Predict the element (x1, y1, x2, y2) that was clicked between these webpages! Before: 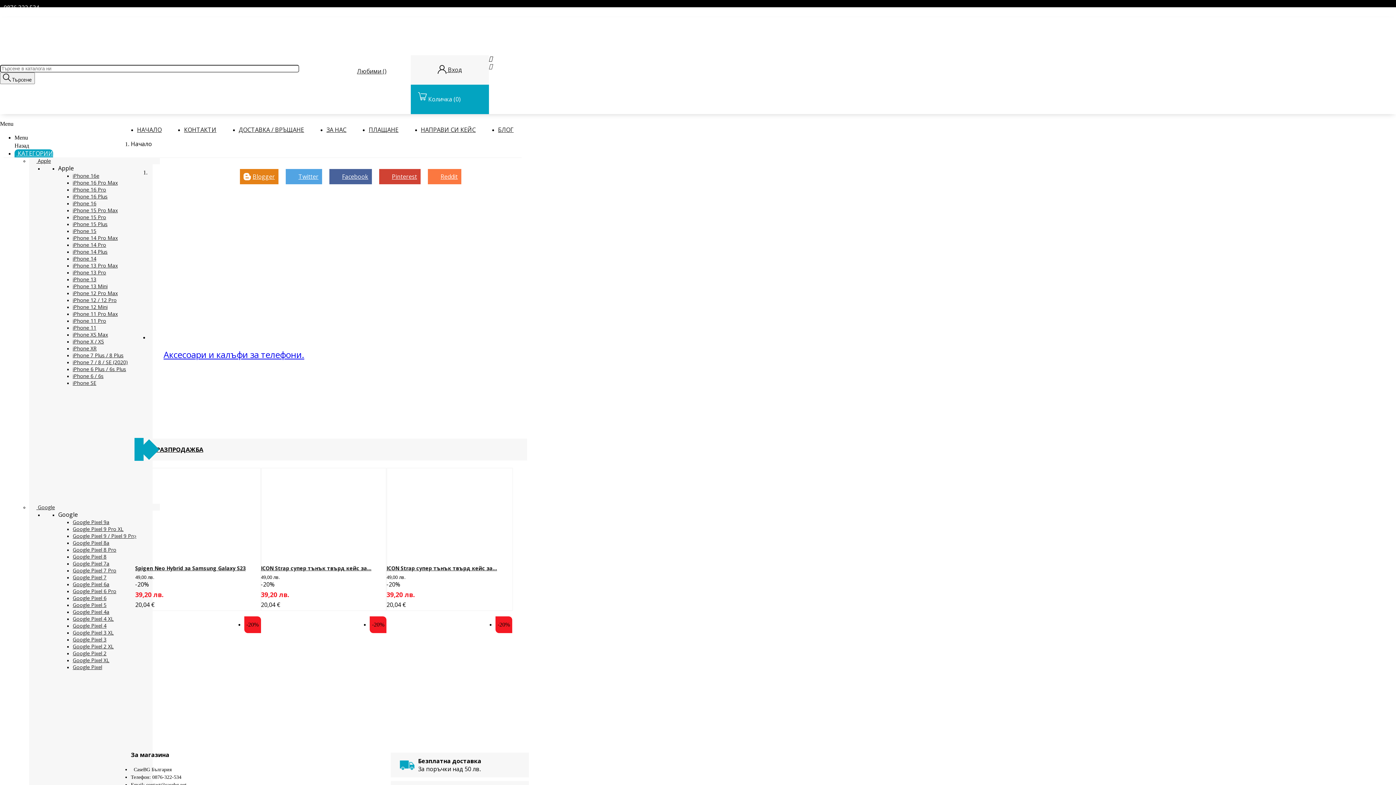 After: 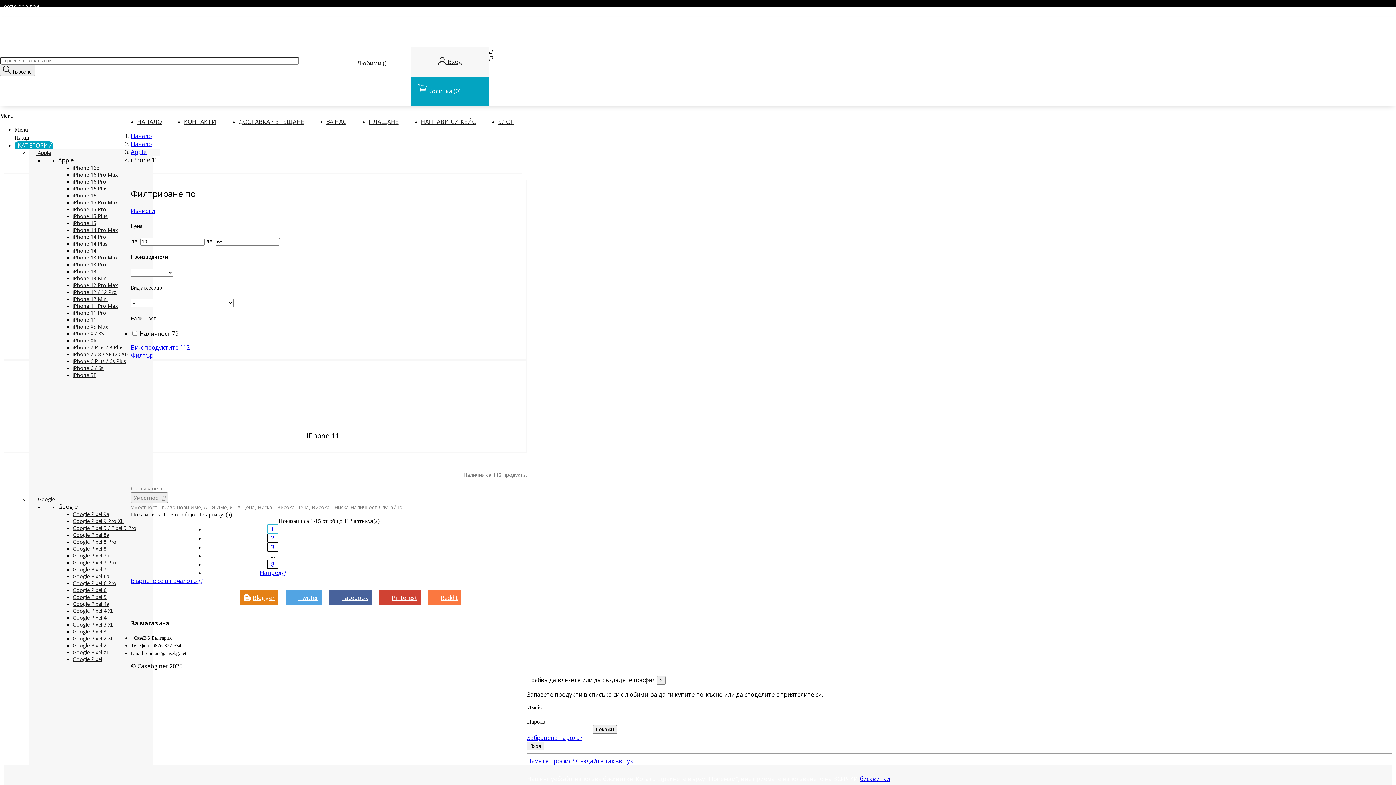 Action: bbox: (72, 324, 96, 331) label: iPhone 11